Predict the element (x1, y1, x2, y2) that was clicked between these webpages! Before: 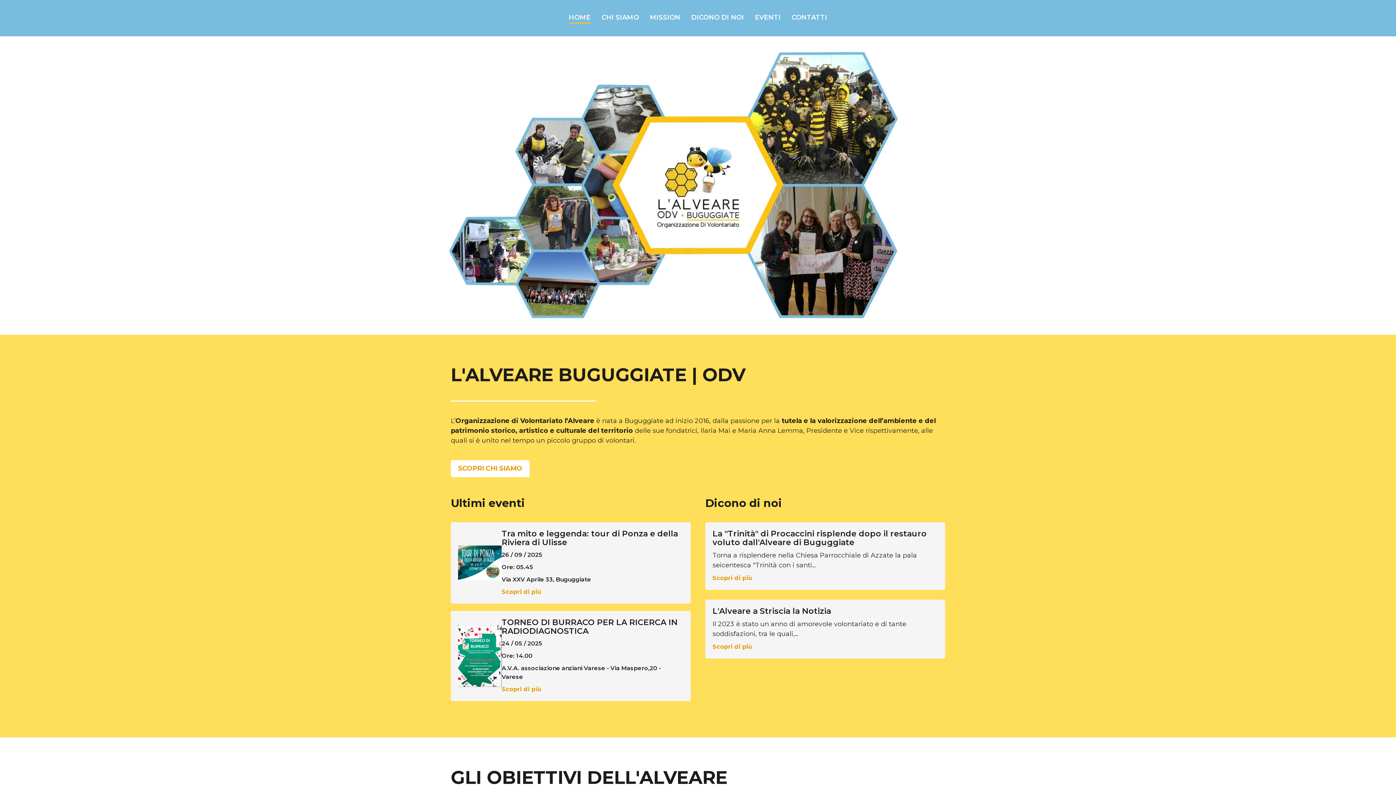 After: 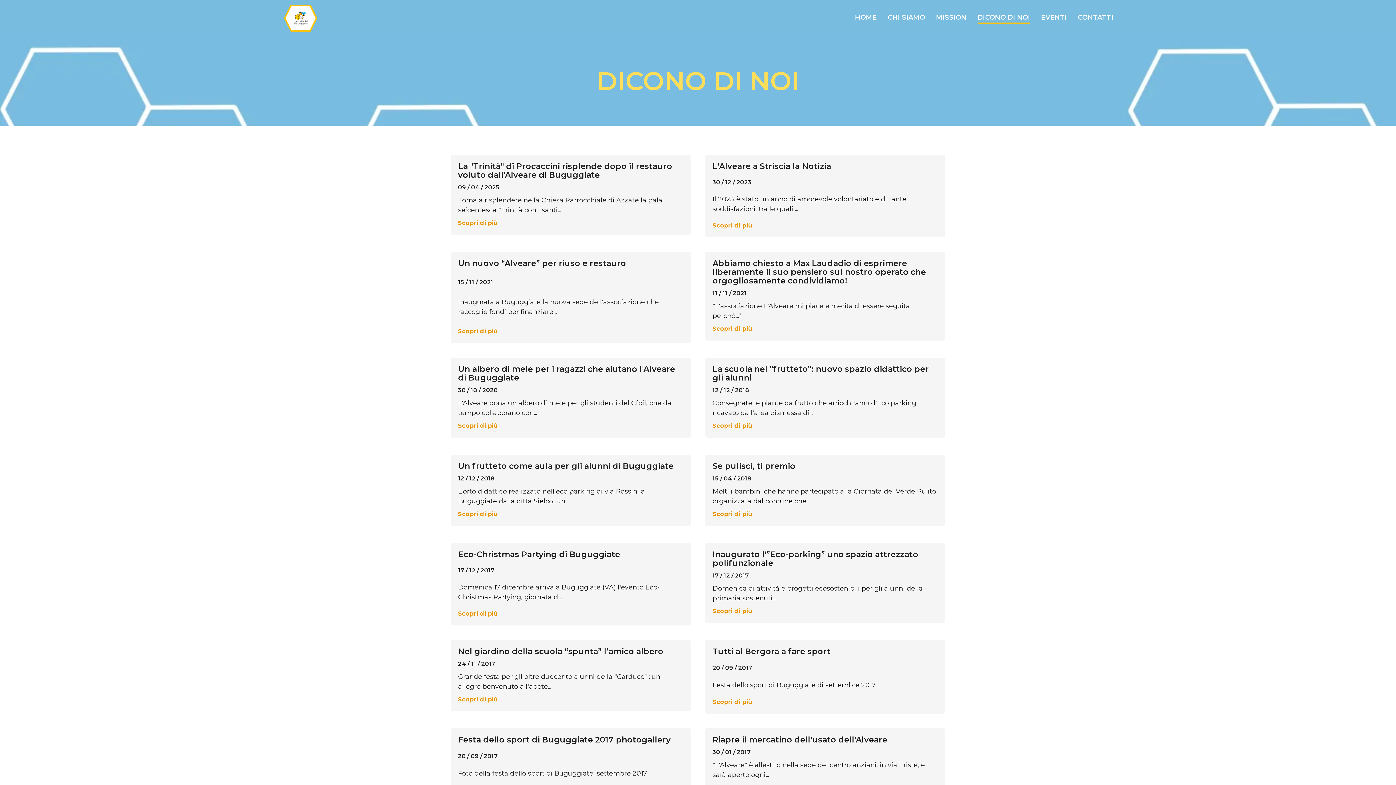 Action: bbox: (691, 12, 744, 23) label: DICONO DI NOI